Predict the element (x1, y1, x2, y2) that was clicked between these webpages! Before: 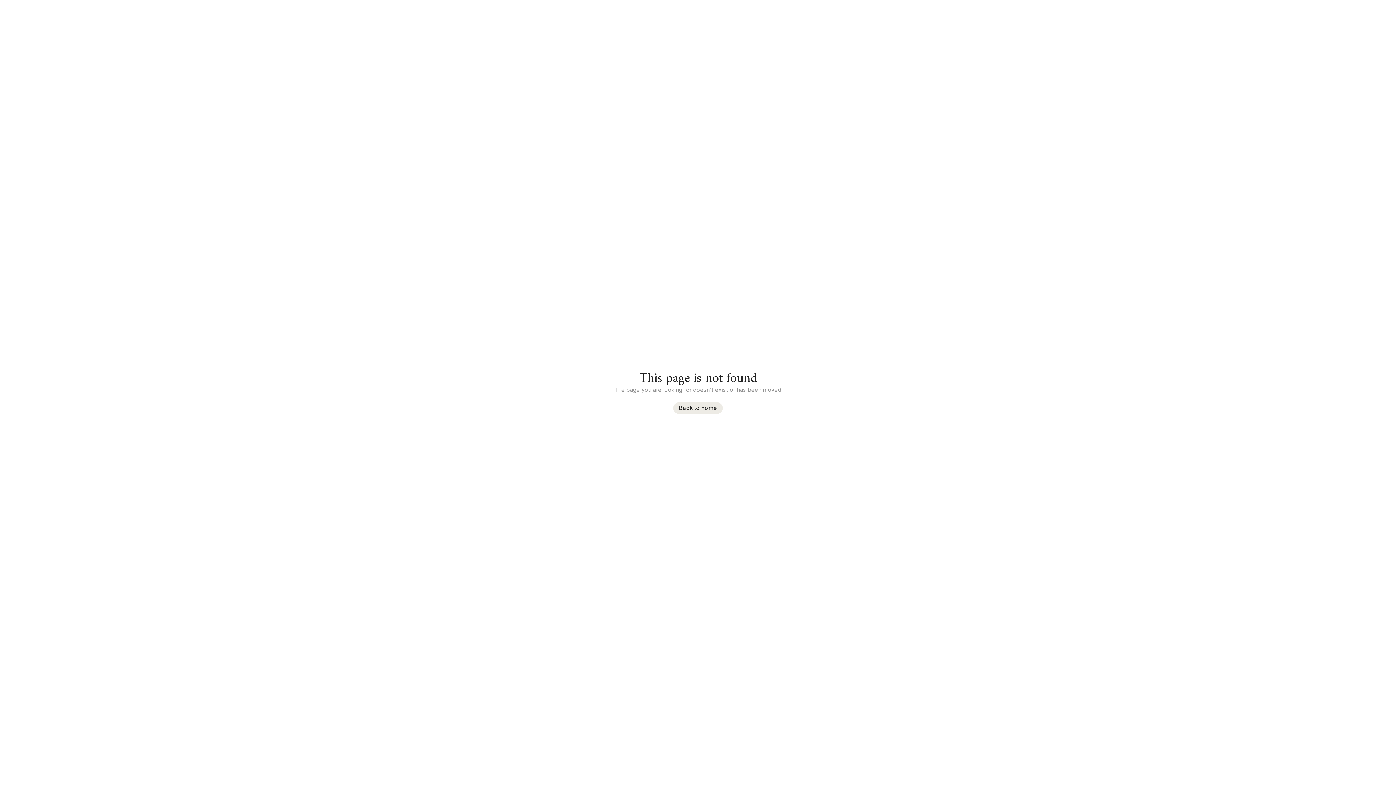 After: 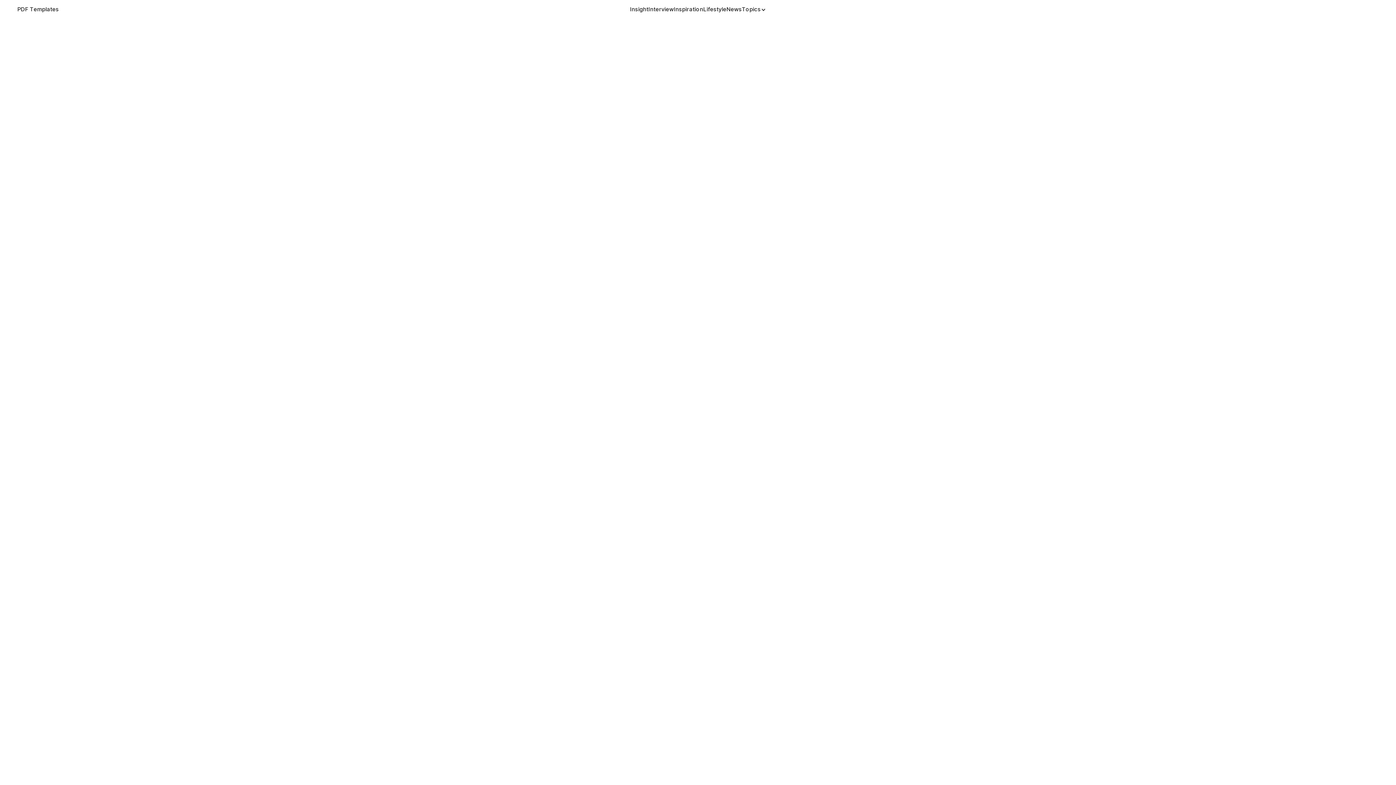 Action: label: Back to home bbox: (673, 402, 722, 414)